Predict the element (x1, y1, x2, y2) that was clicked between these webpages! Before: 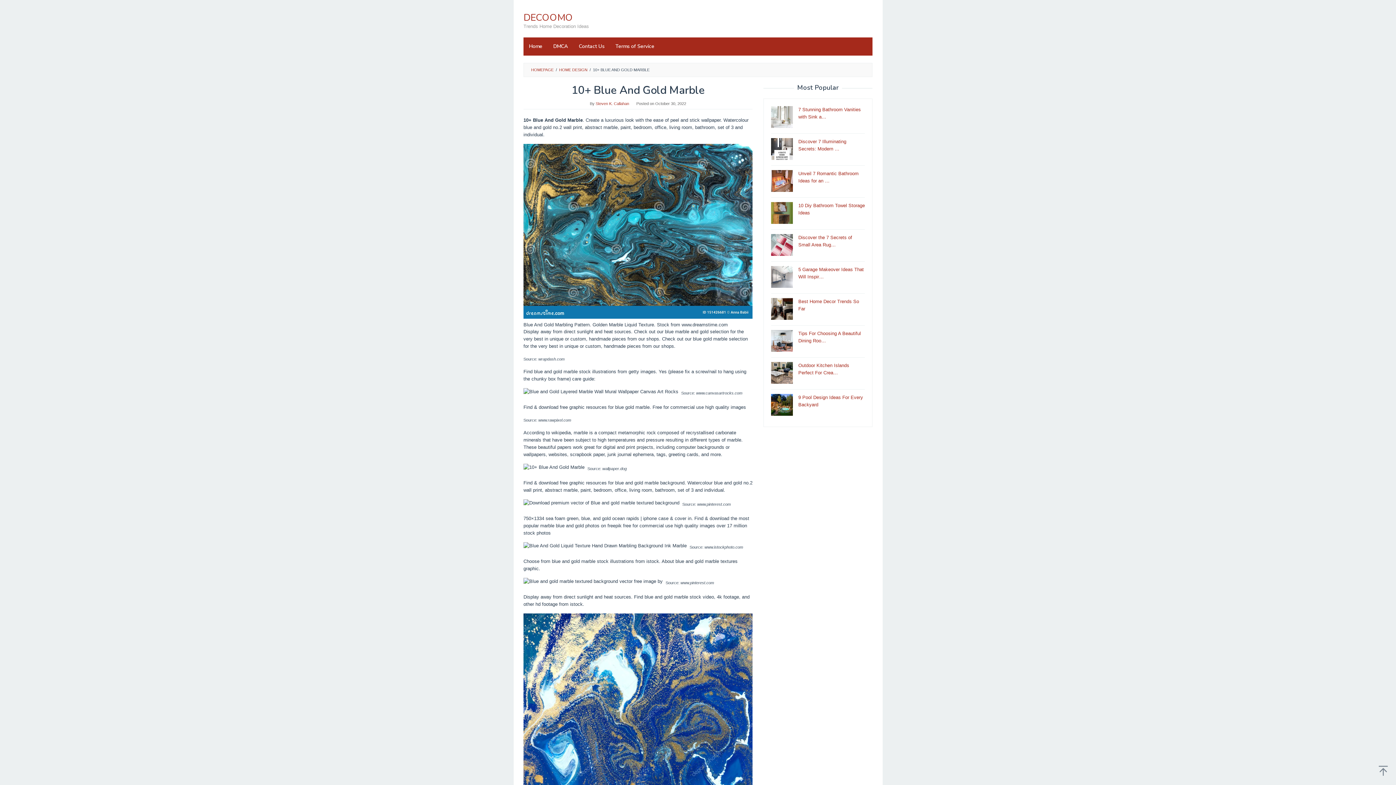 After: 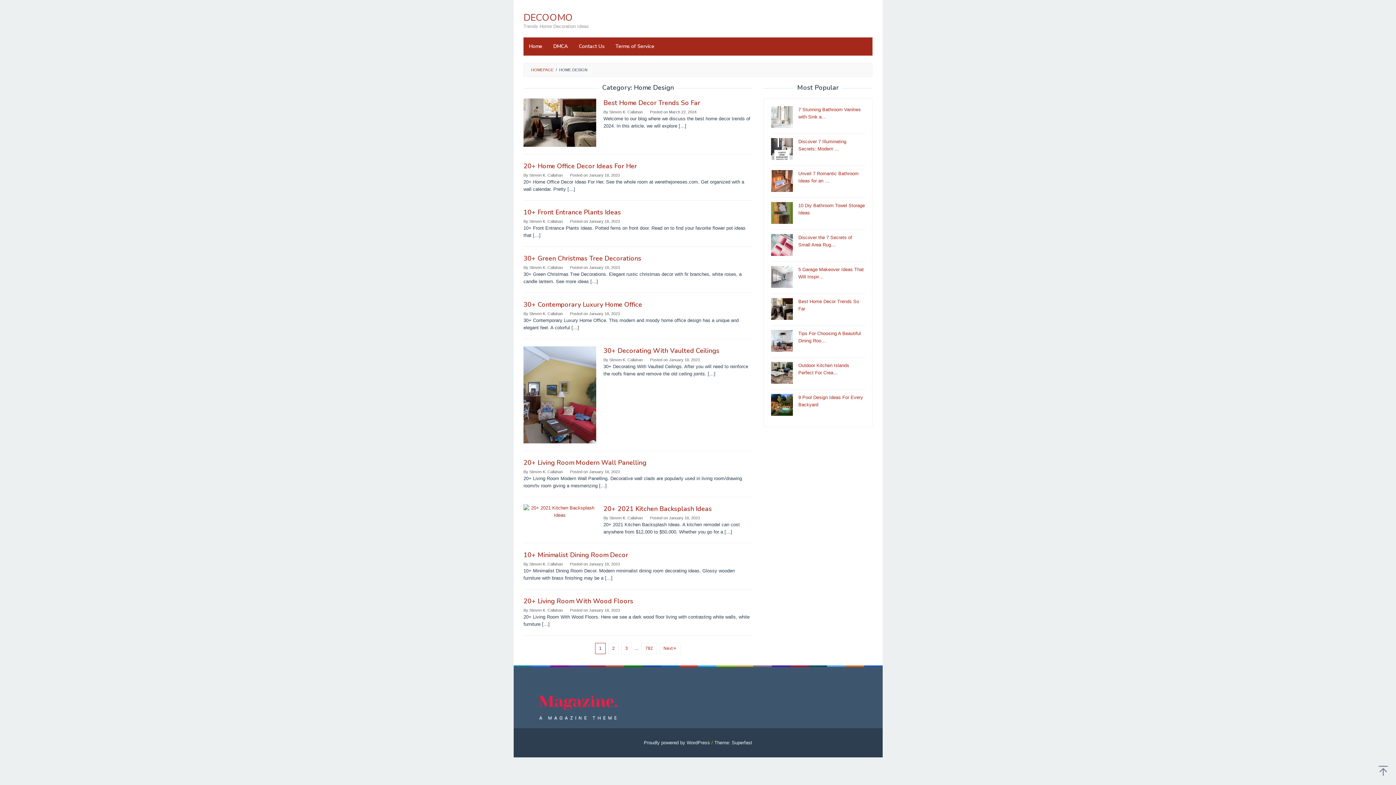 Action: bbox: (559, 67, 587, 72) label: HOME DESIGN